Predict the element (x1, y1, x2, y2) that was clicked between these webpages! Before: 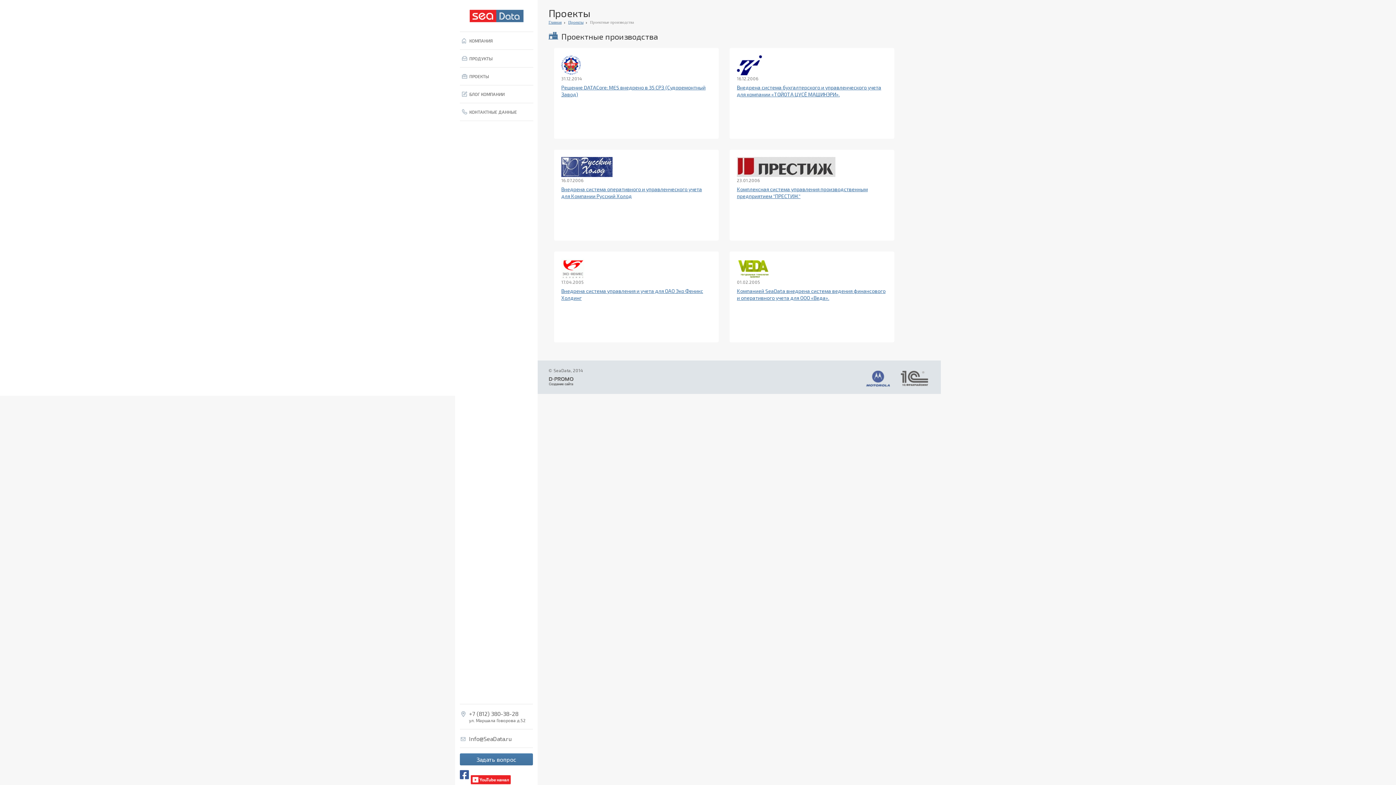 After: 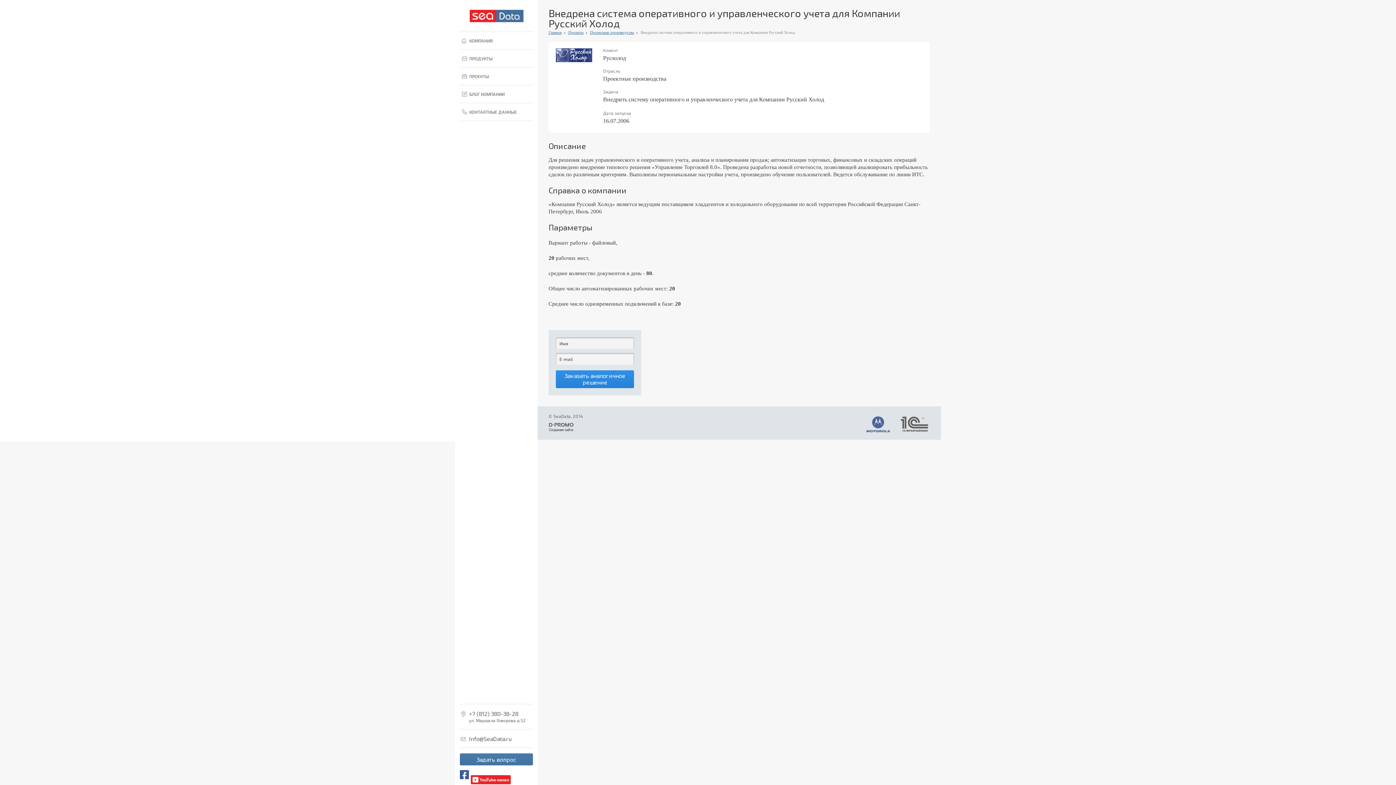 Action: bbox: (561, 185, 711, 199) label: Внедрена система оперативного и управленческого учета для Компании Русский Холод